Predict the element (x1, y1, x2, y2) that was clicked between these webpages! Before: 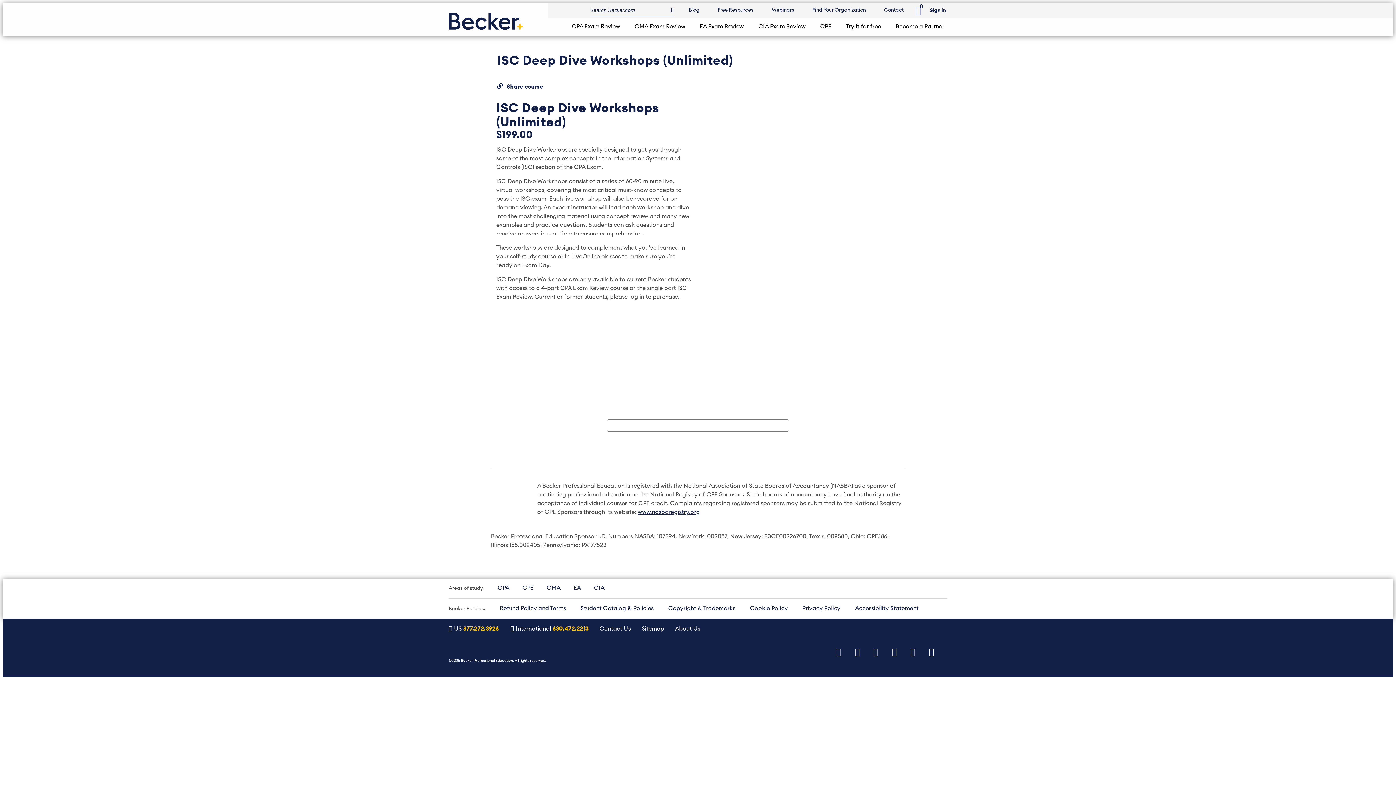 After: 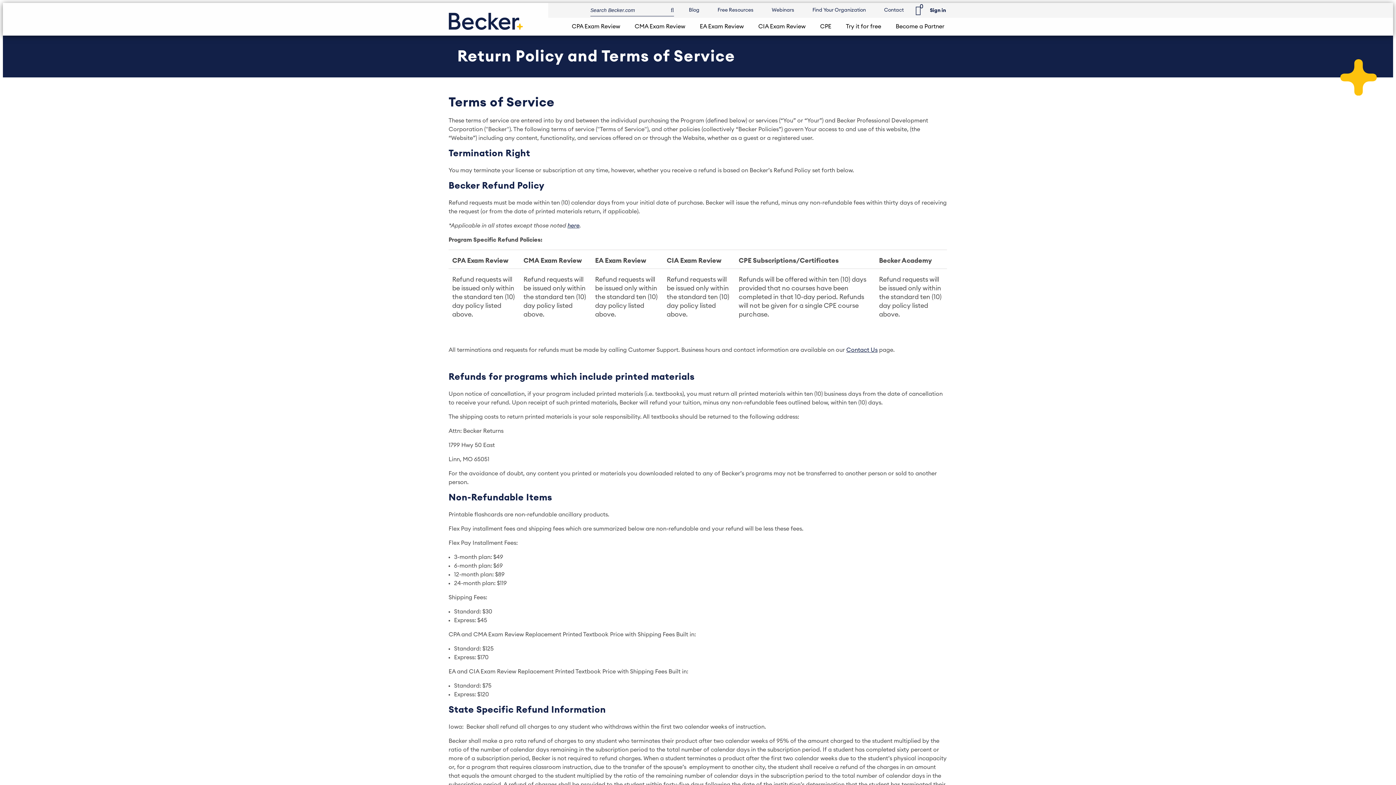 Action: bbox: (500, 605, 566, 611) label: Refund Policy and Terms